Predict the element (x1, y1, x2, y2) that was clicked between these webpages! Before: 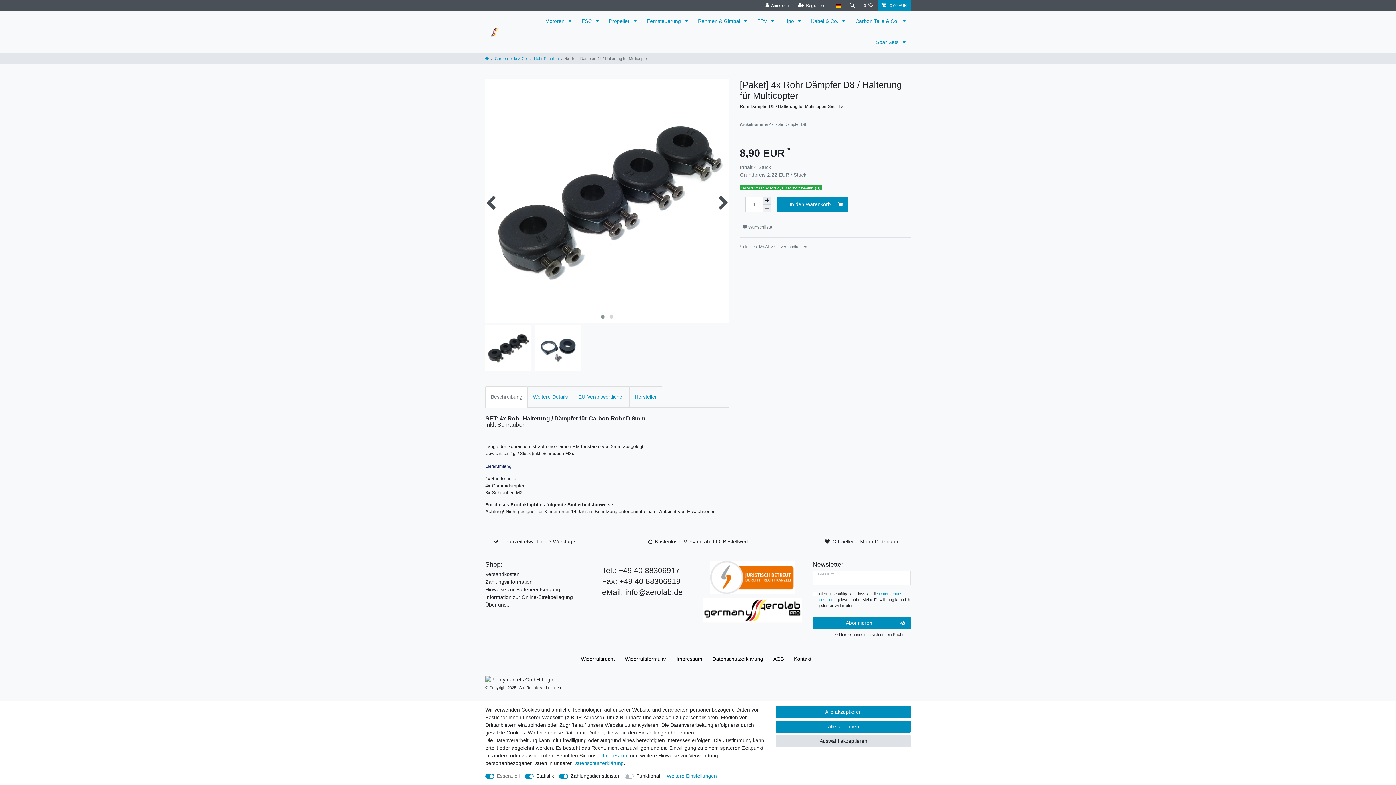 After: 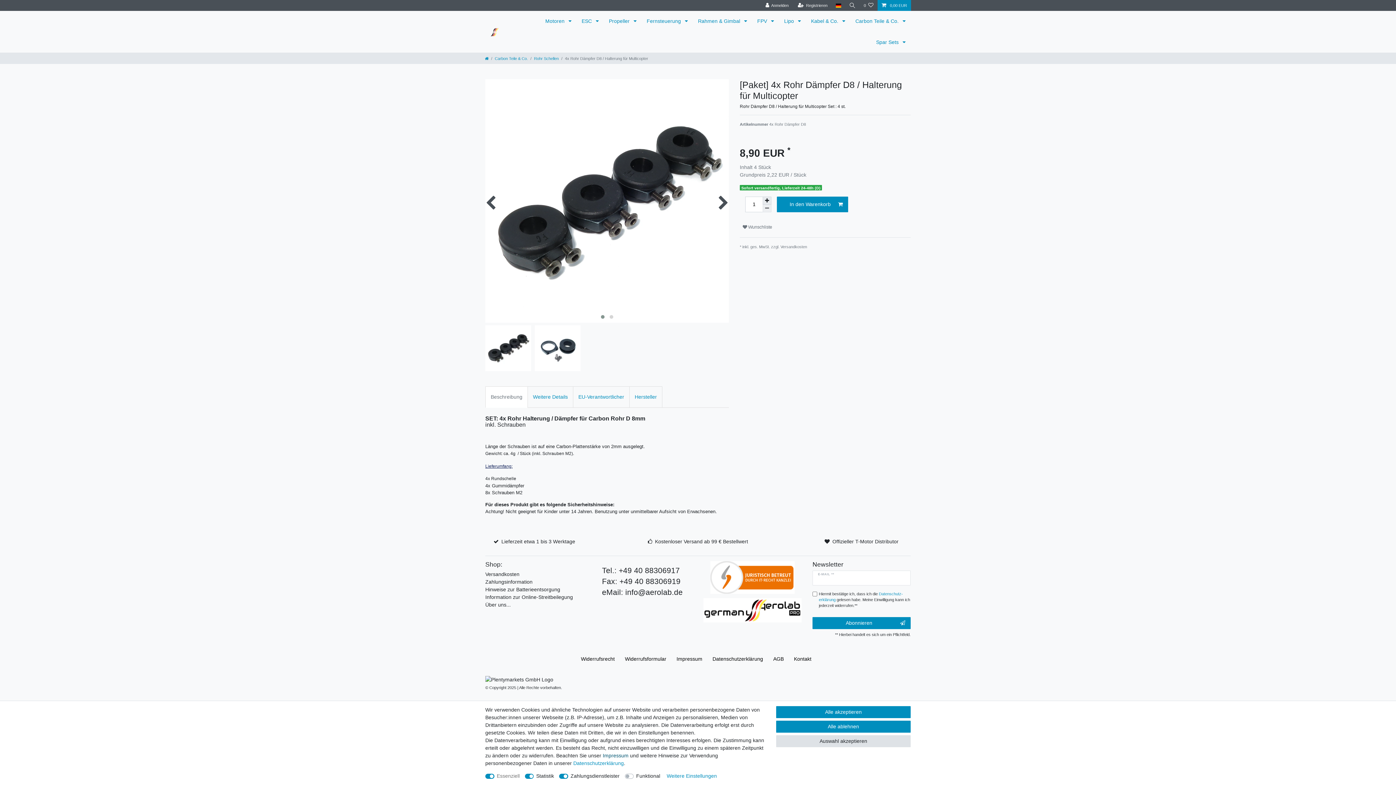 Action: label: Impressum bbox: (602, 753, 628, 758)